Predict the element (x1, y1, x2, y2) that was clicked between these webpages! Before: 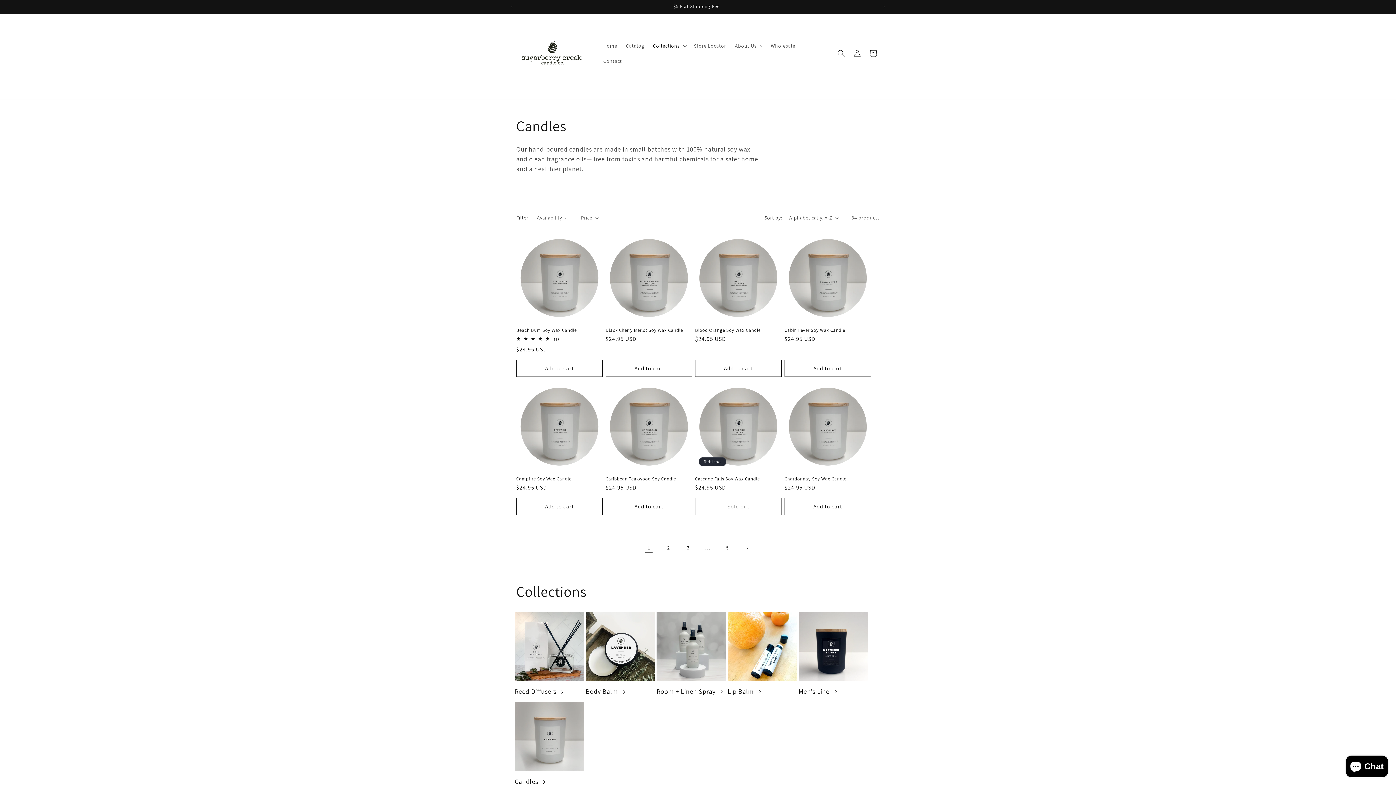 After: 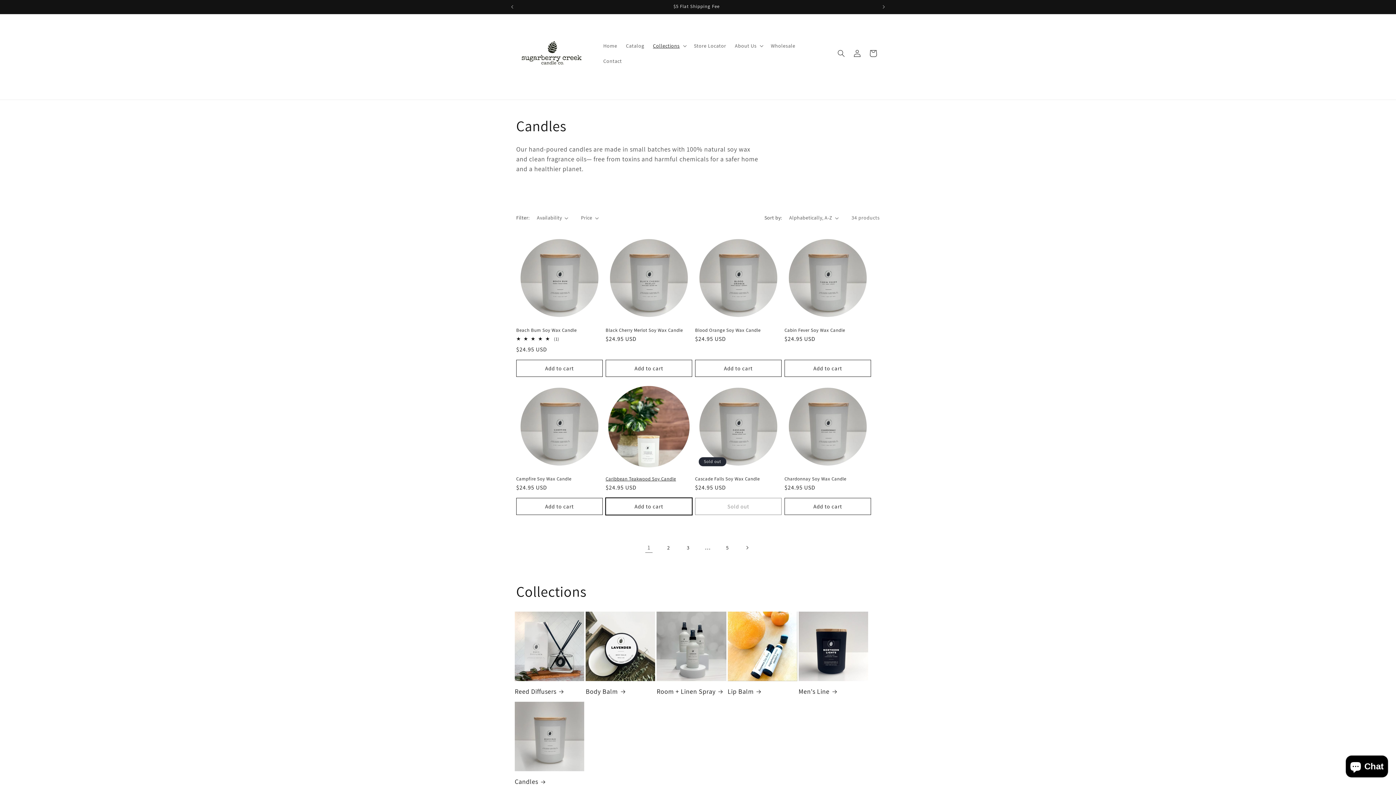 Action: label: Add to cart bbox: (605, 498, 692, 515)